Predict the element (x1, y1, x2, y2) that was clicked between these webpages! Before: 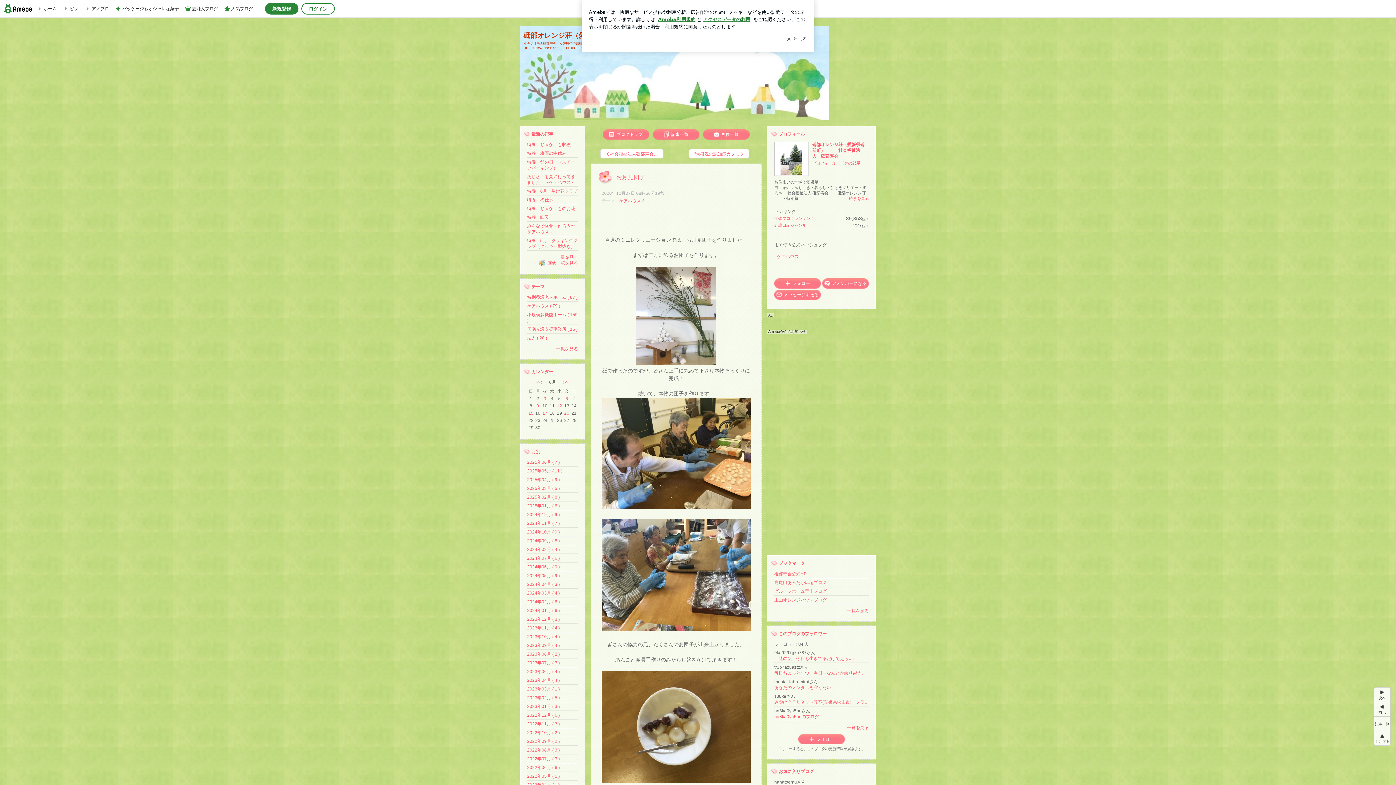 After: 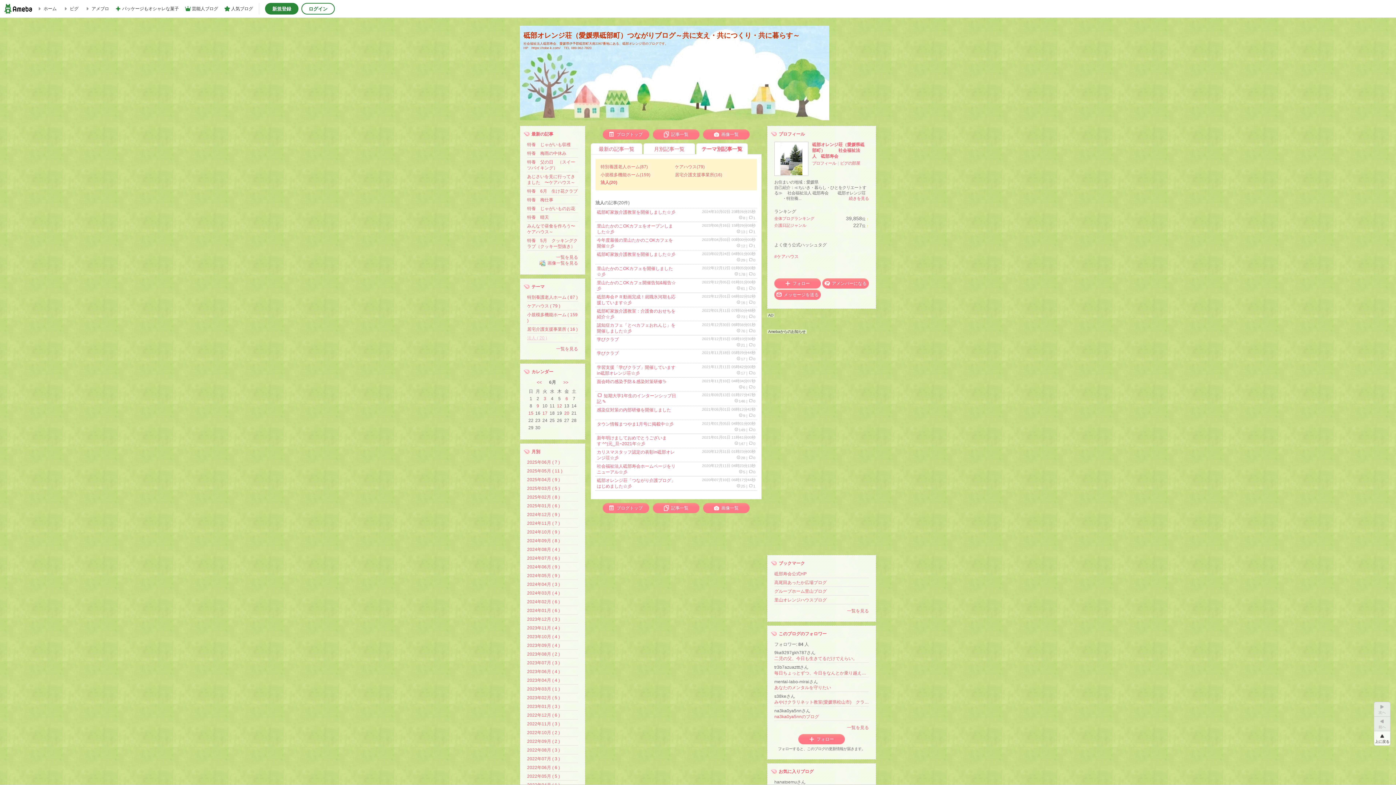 Action: label: 法人 ( 20 ) bbox: (527, 335, 547, 340)